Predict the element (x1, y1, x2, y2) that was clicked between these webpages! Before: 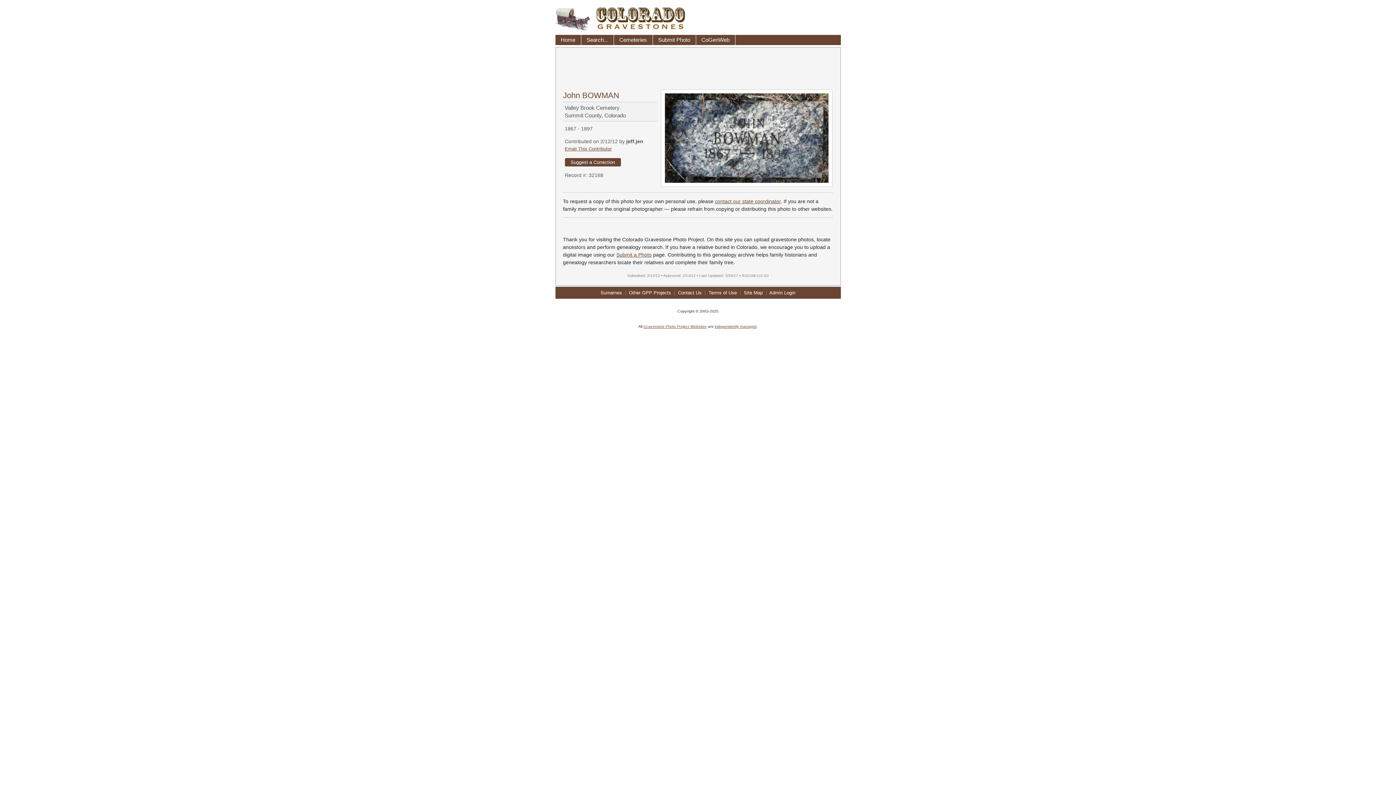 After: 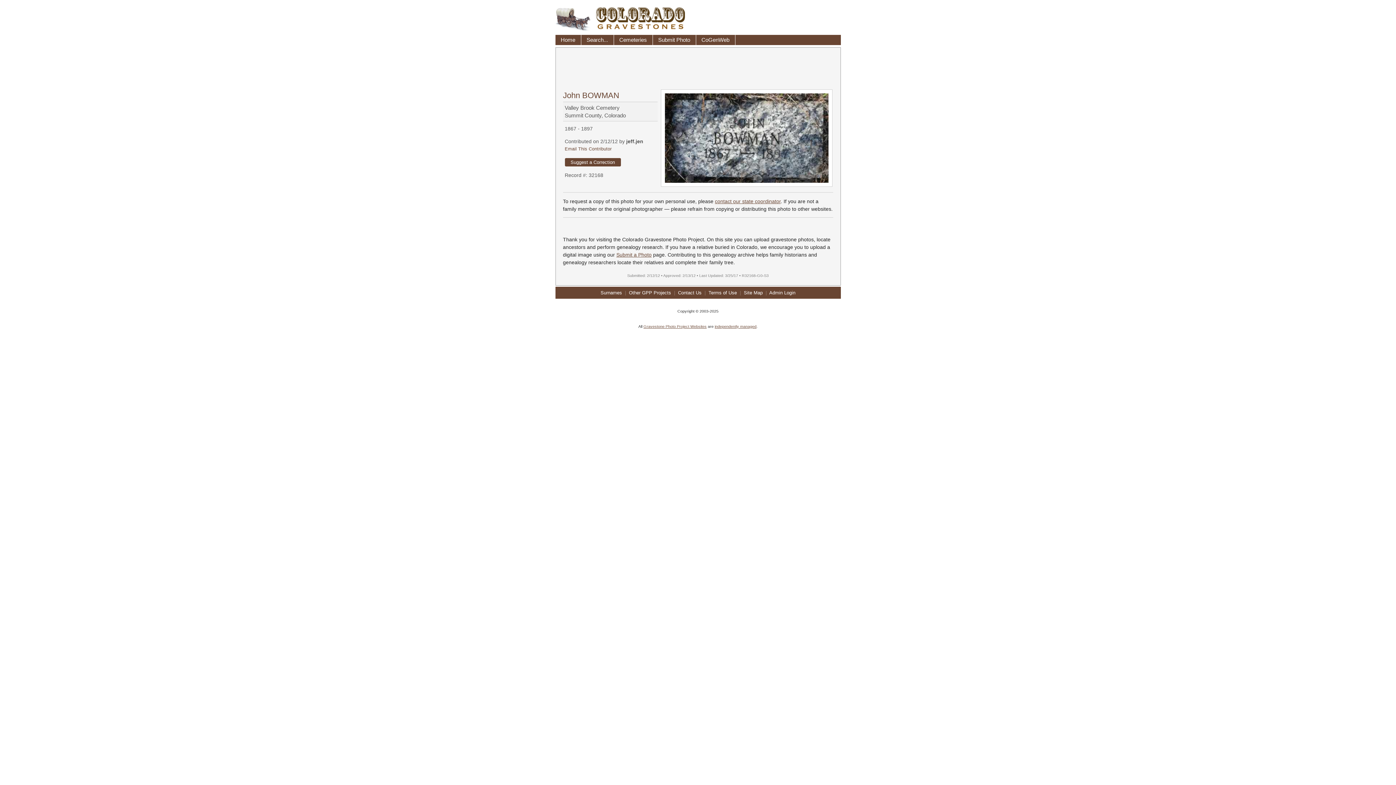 Action: label: Email This Contributor bbox: (564, 146, 611, 151)